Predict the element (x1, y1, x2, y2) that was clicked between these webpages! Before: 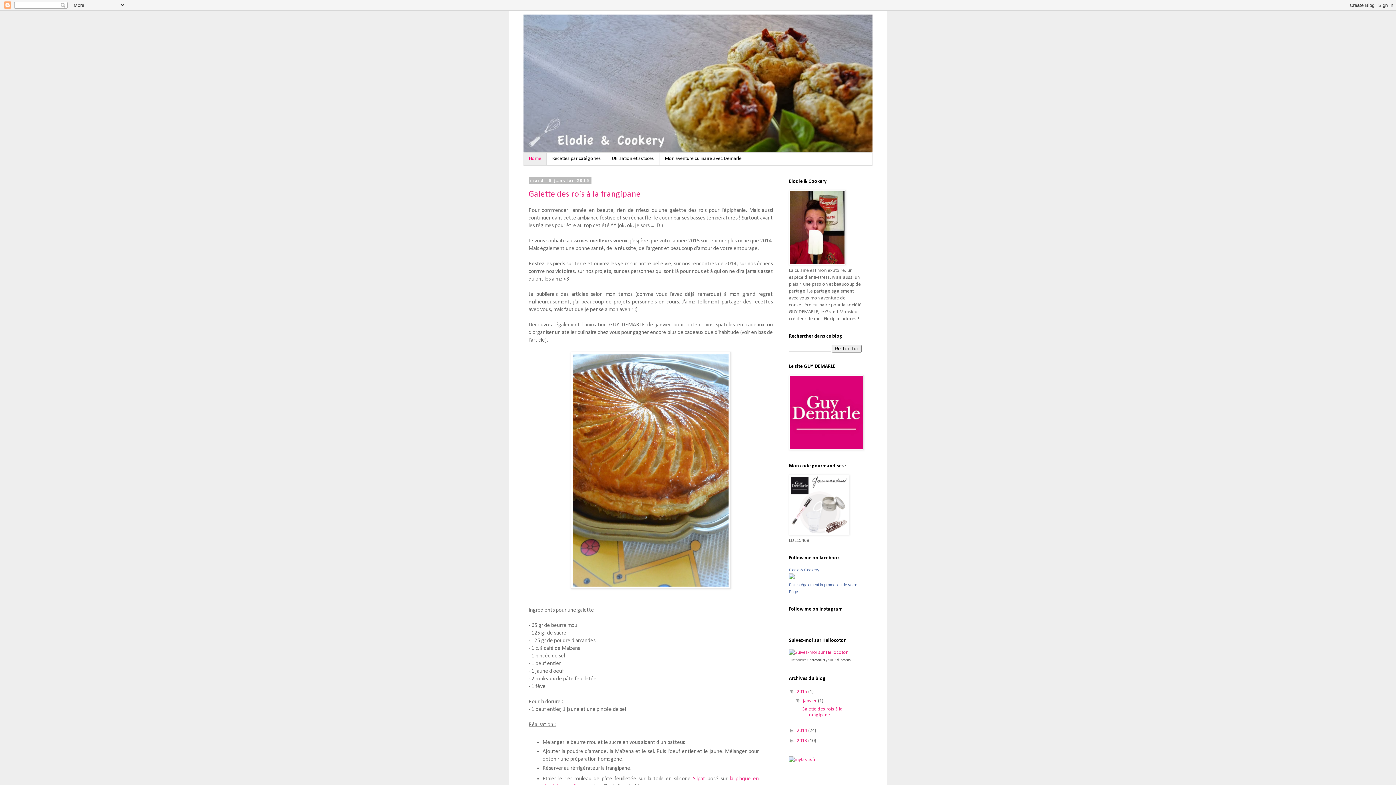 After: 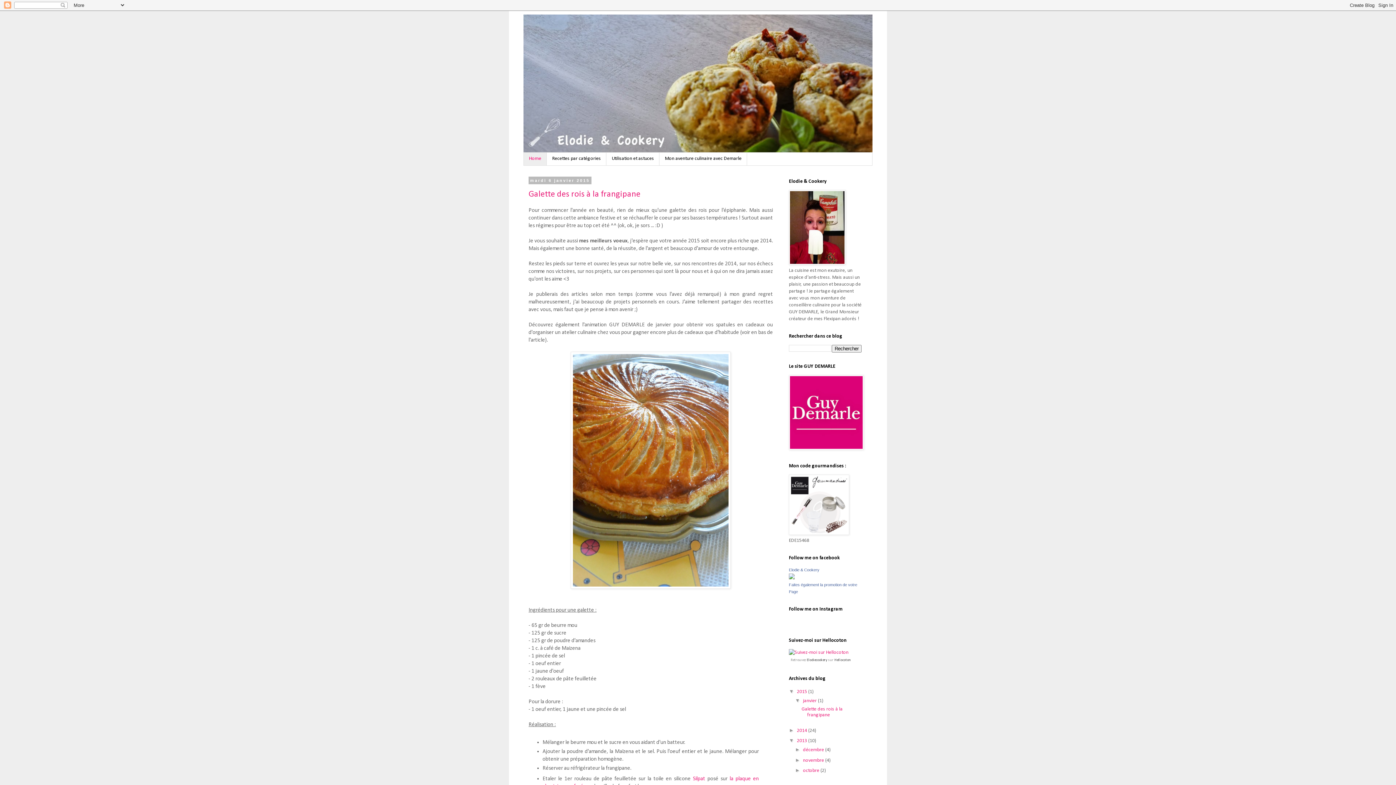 Action: bbox: (789, 737, 797, 743) label: ►  